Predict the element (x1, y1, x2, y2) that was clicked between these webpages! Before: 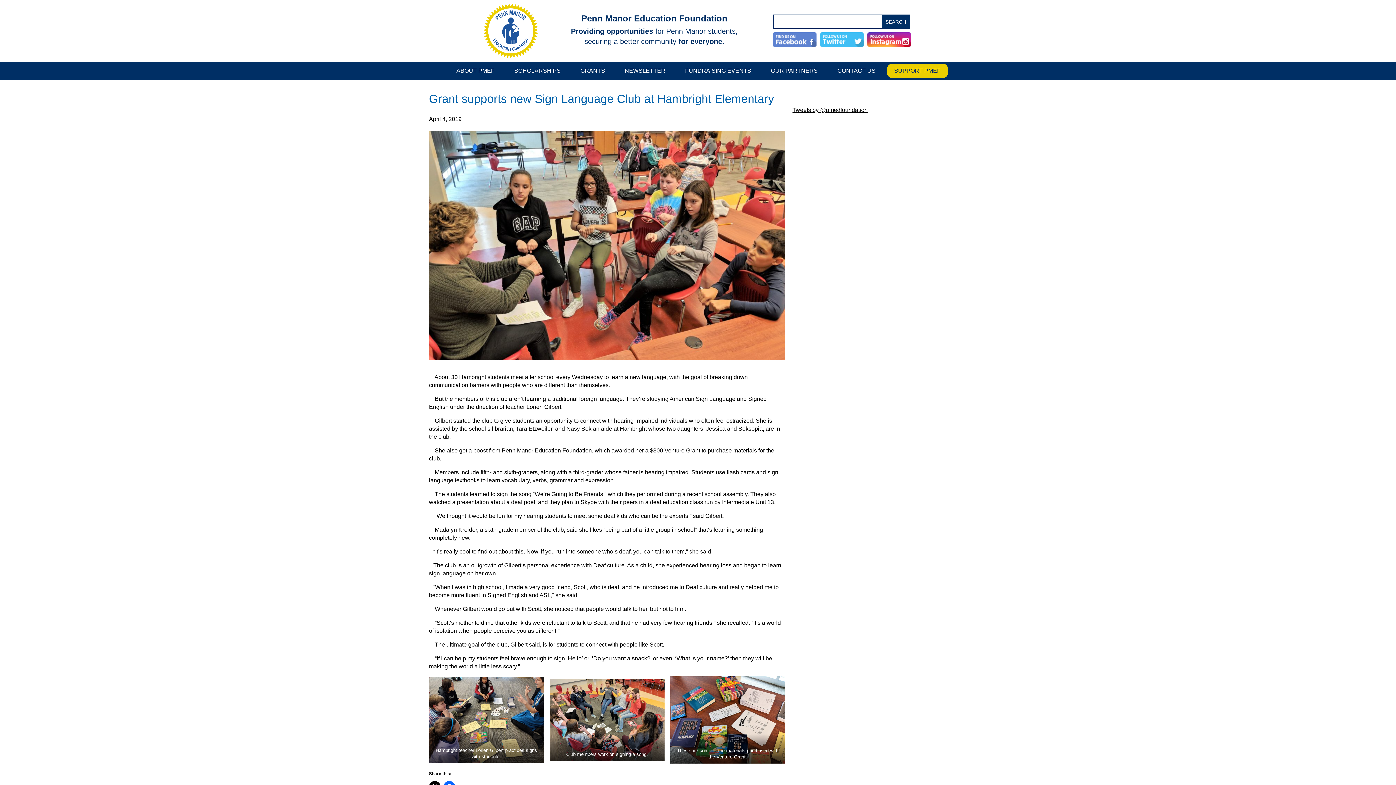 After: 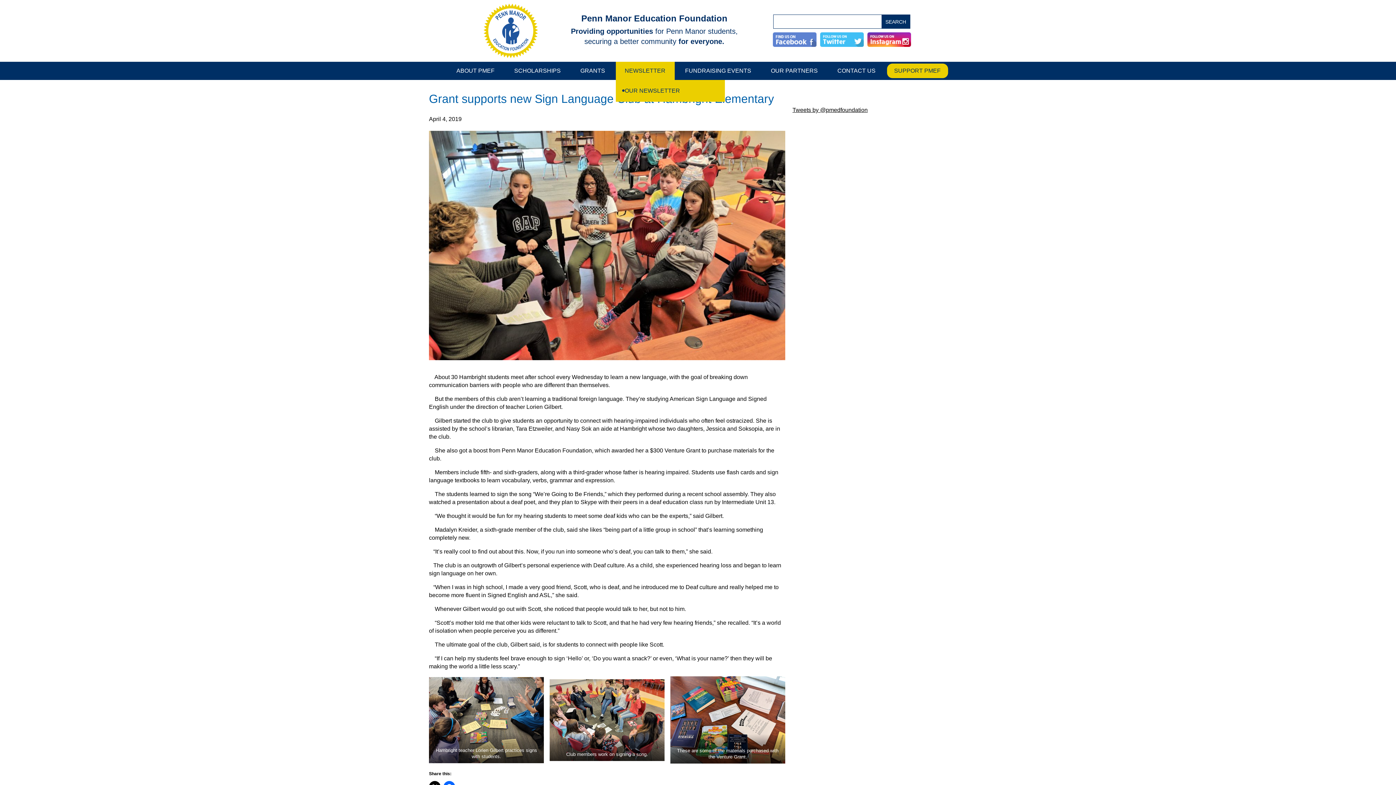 Action: bbox: (615, 61, 674, 79) label: NEWSLETTER